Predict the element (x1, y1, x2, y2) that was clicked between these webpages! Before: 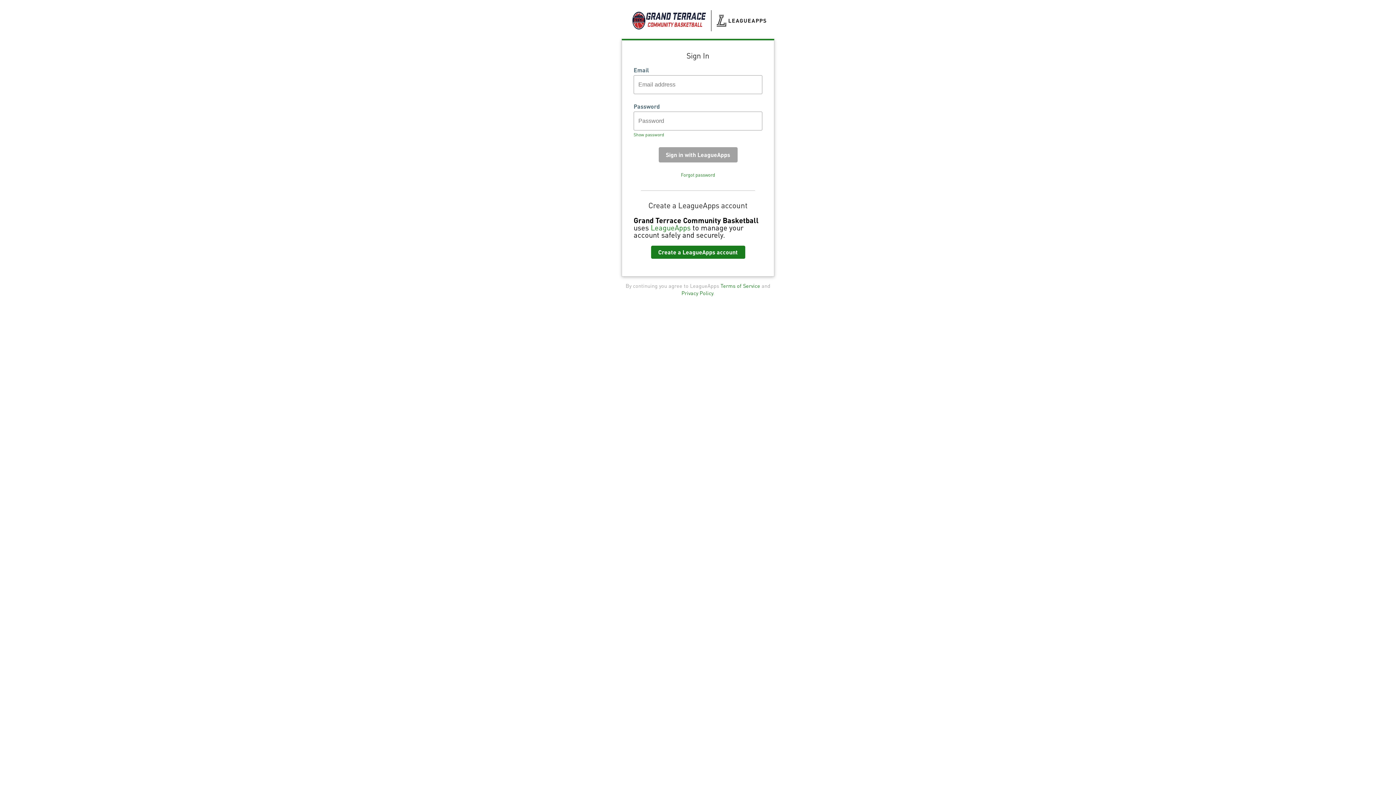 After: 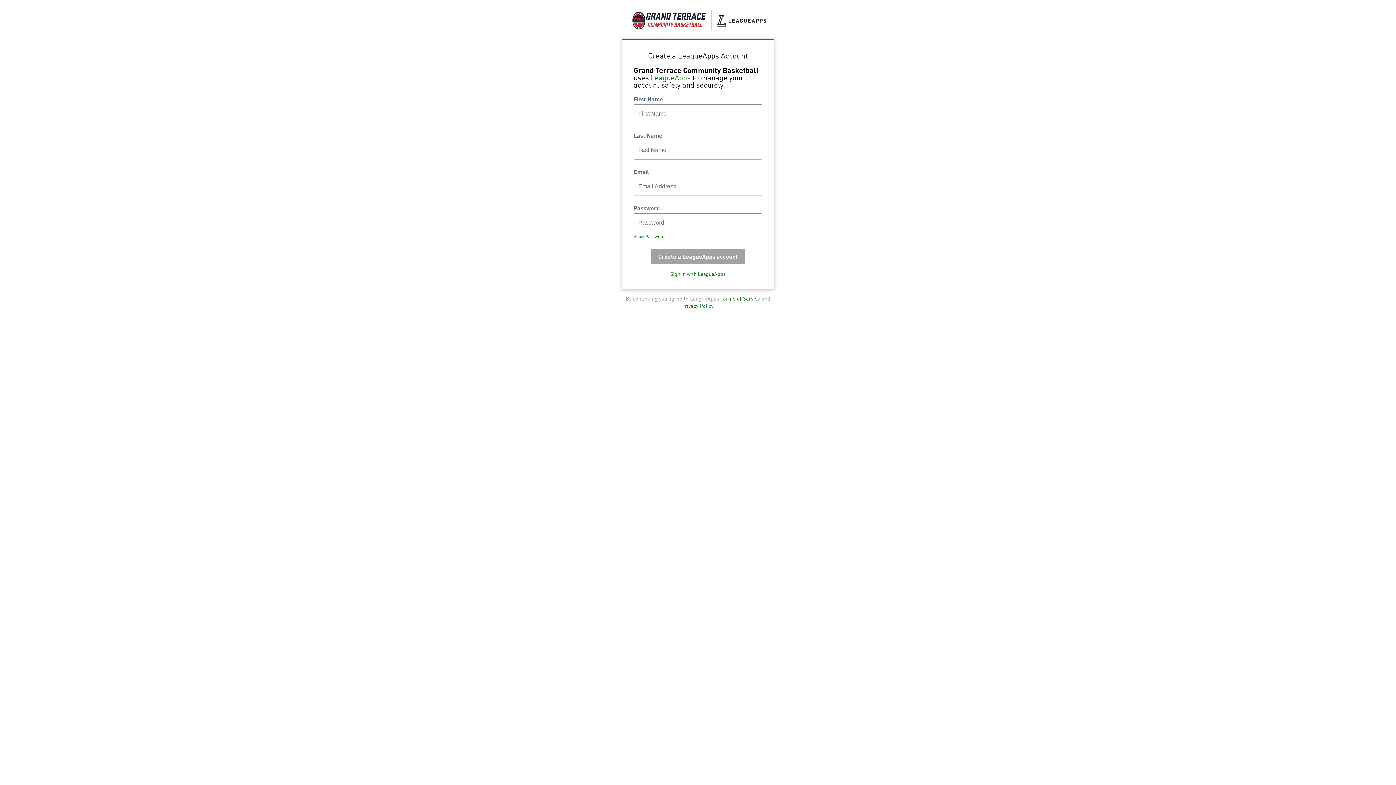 Action: bbox: (651, 245, 745, 258) label: Create a LeagueApps account